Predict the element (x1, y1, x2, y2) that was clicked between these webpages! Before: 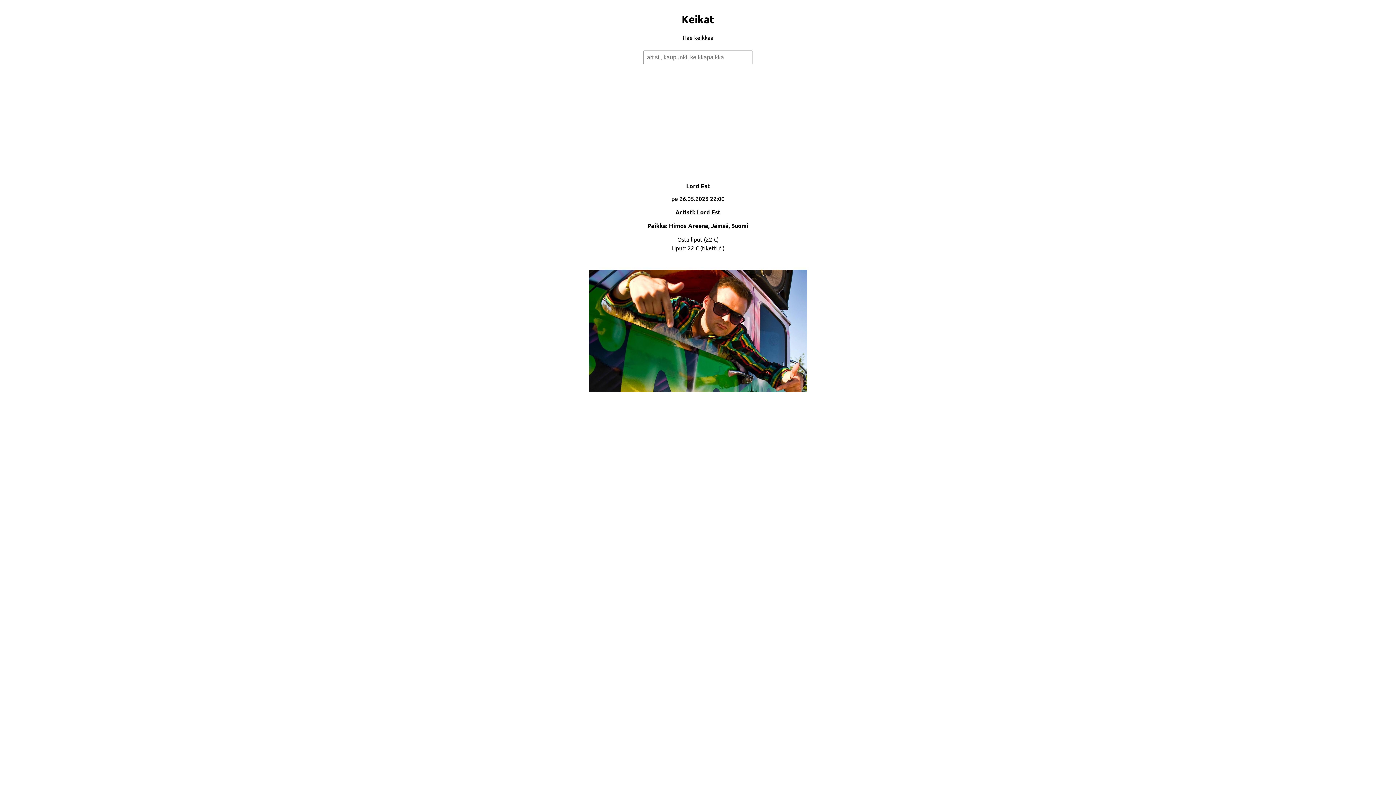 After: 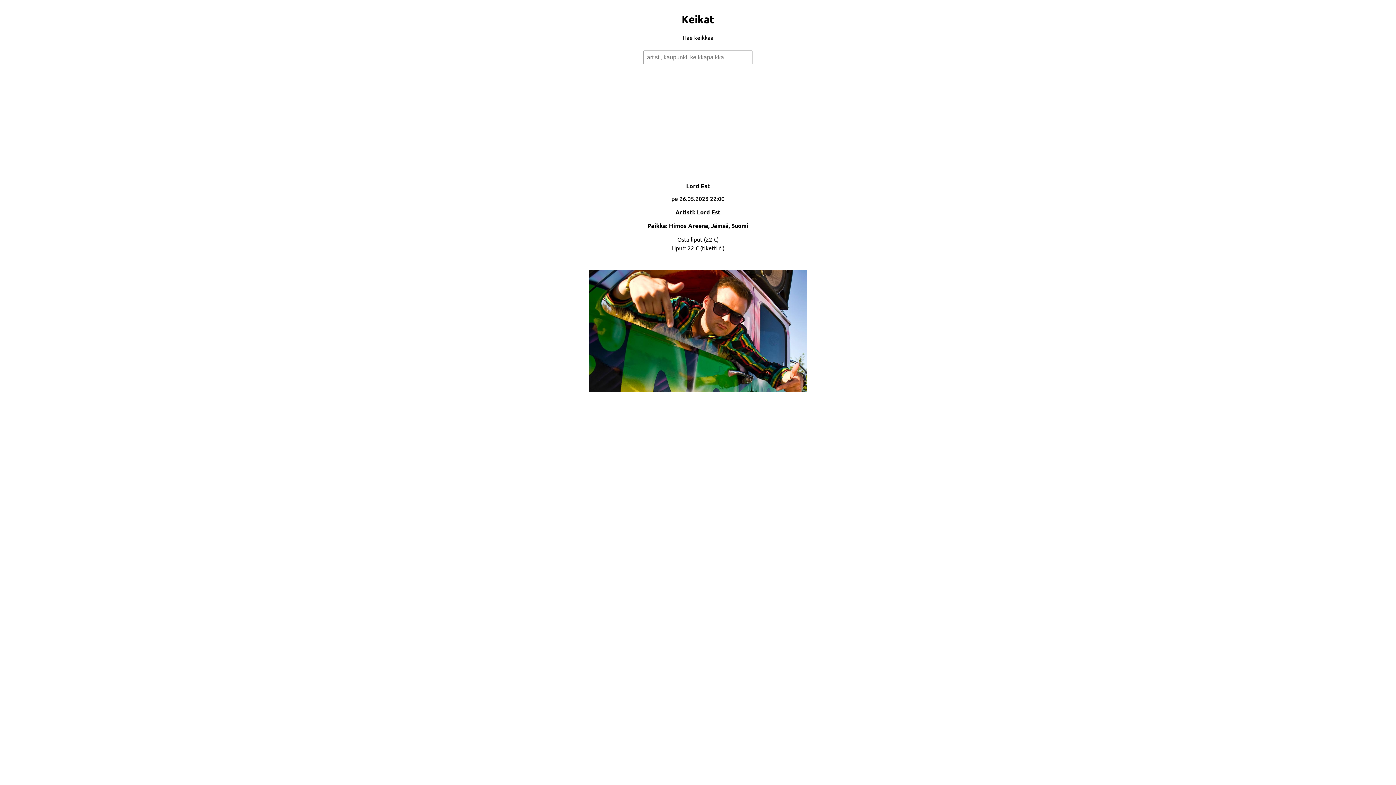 Action: label: Osta liput (22 €) bbox: (677, 235, 718, 242)